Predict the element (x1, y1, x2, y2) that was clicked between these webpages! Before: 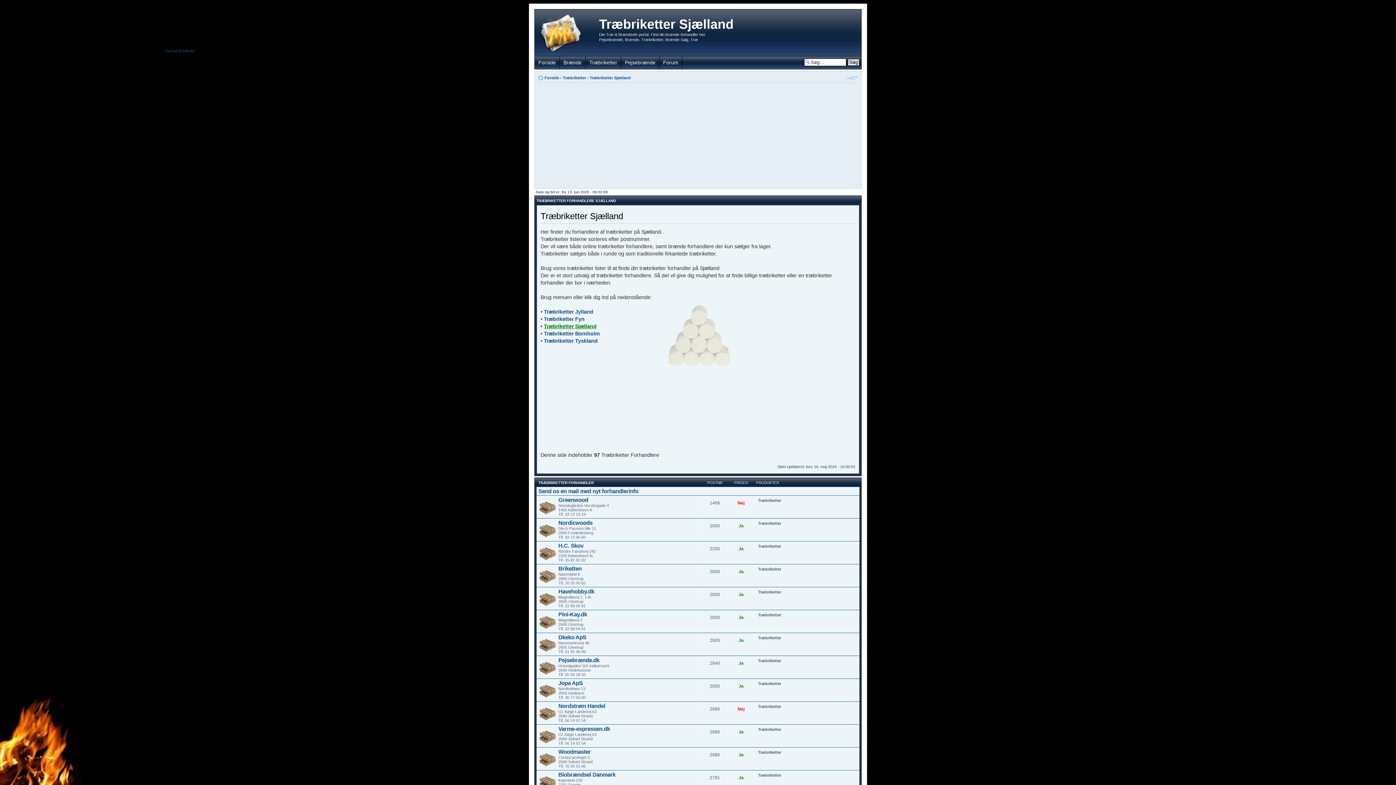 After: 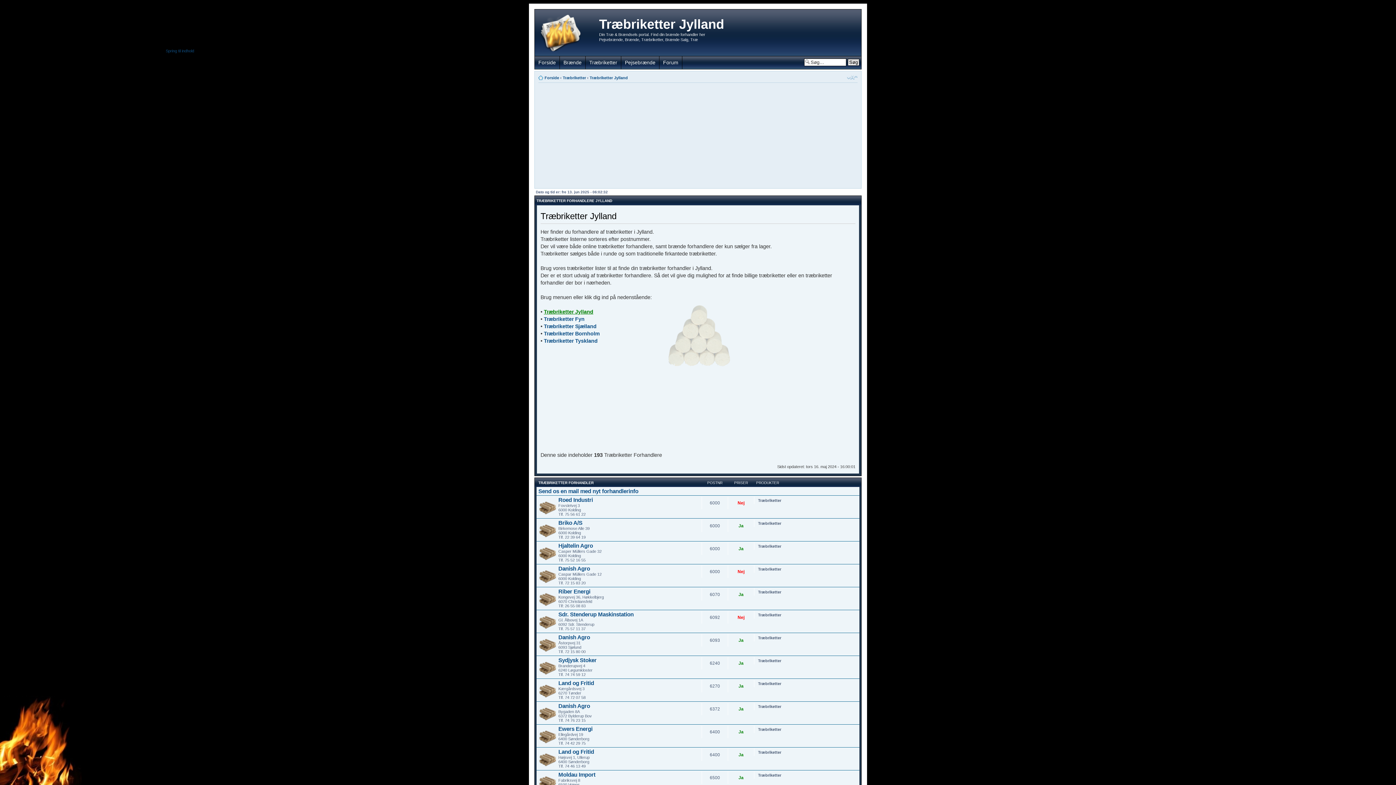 Action: label: Træbriketter Jylland bbox: (544, 309, 593, 314)